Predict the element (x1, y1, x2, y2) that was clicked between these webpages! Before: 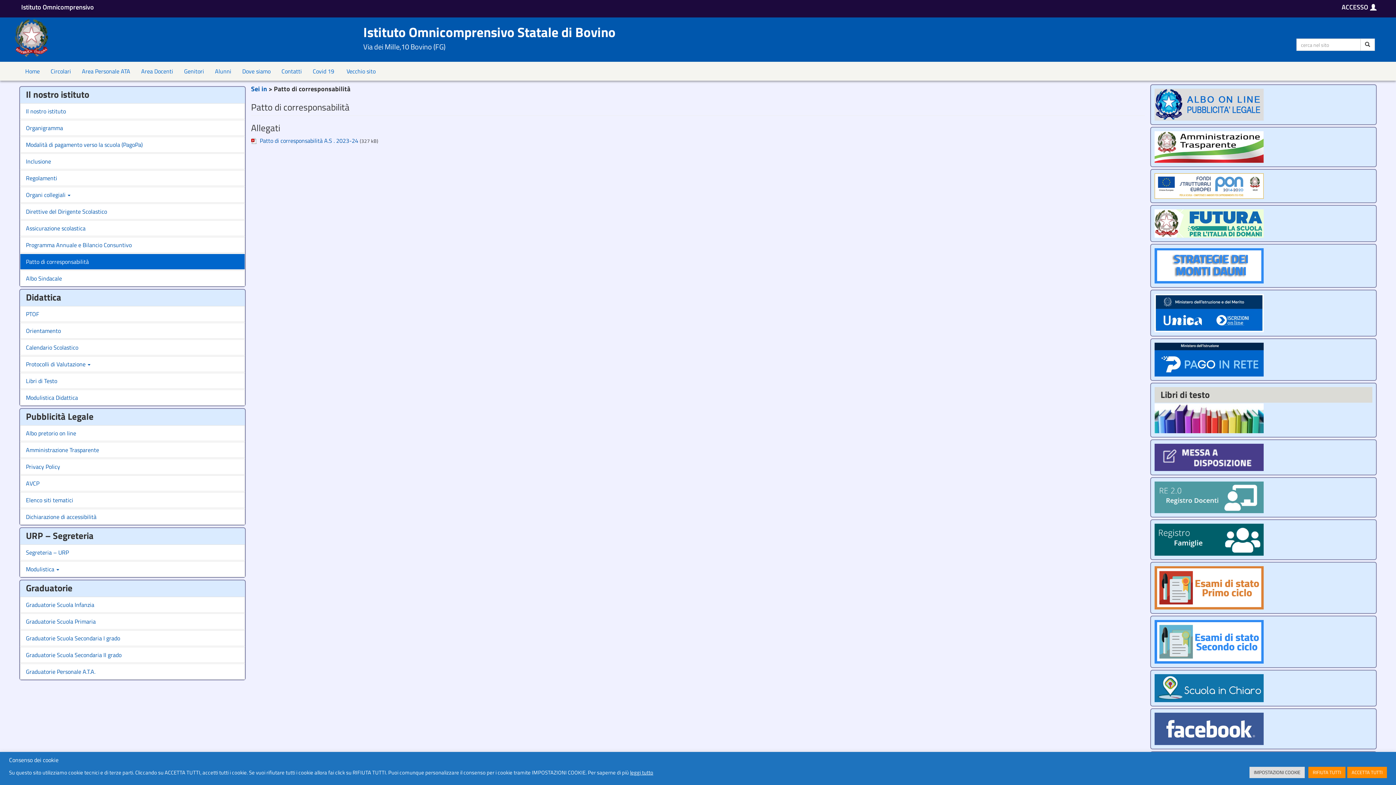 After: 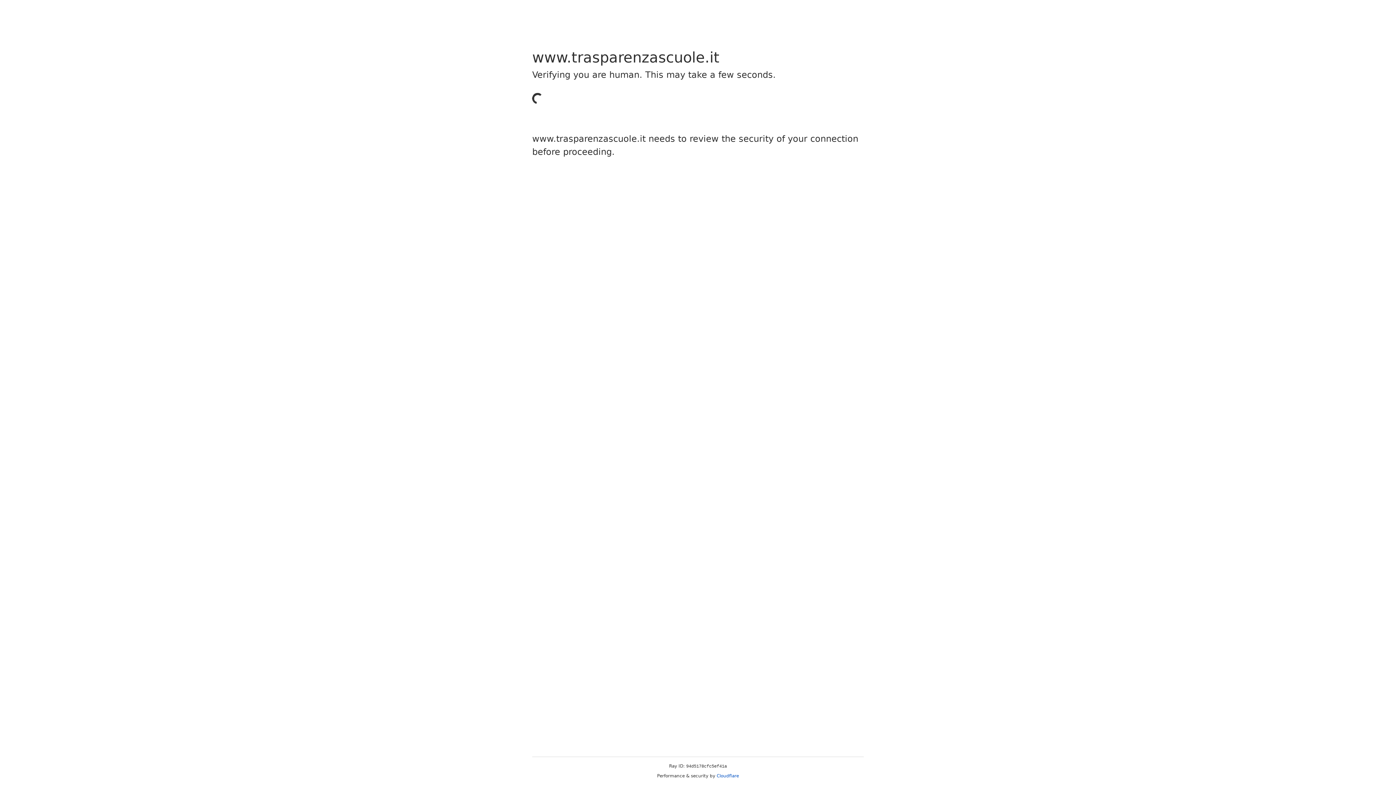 Action: bbox: (20, 425, 244, 441) label: Albo pretorio on line